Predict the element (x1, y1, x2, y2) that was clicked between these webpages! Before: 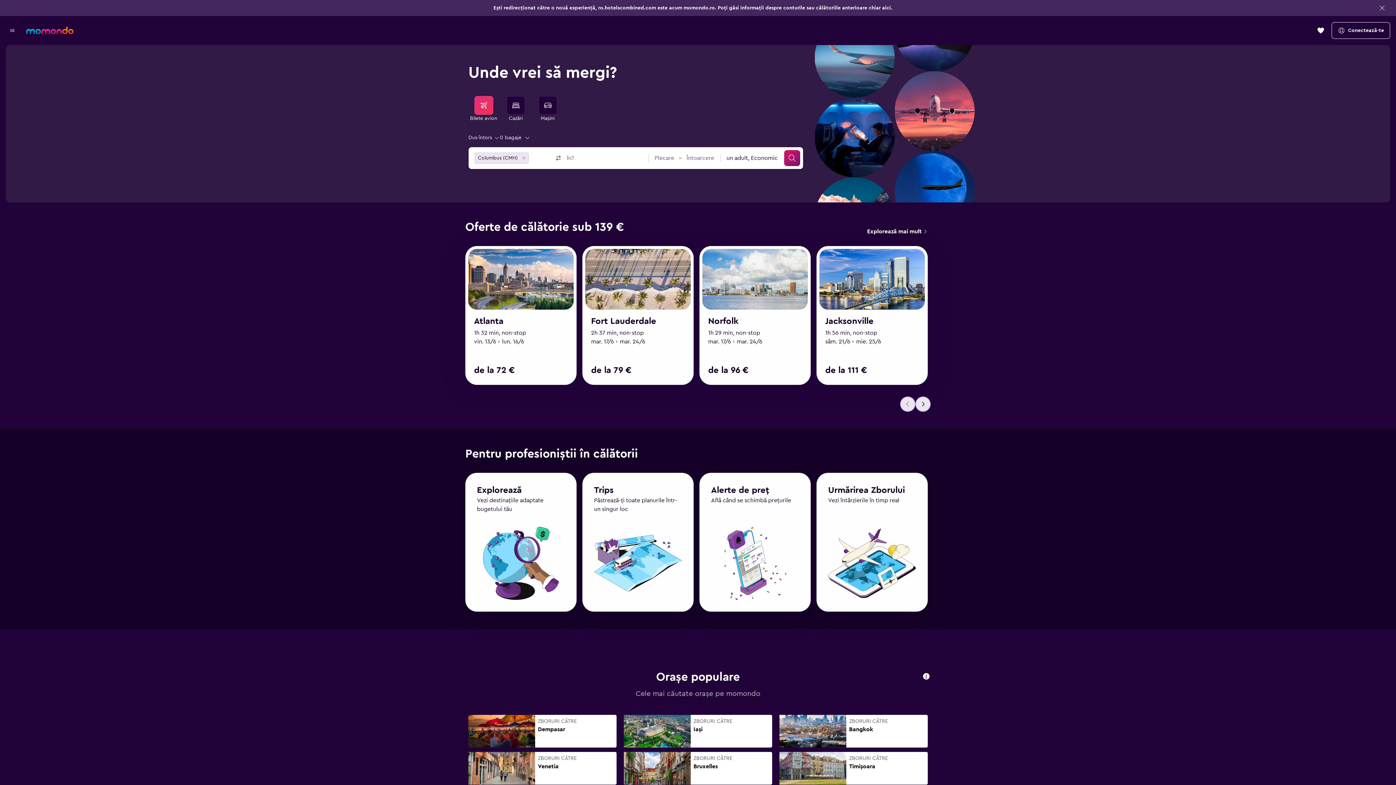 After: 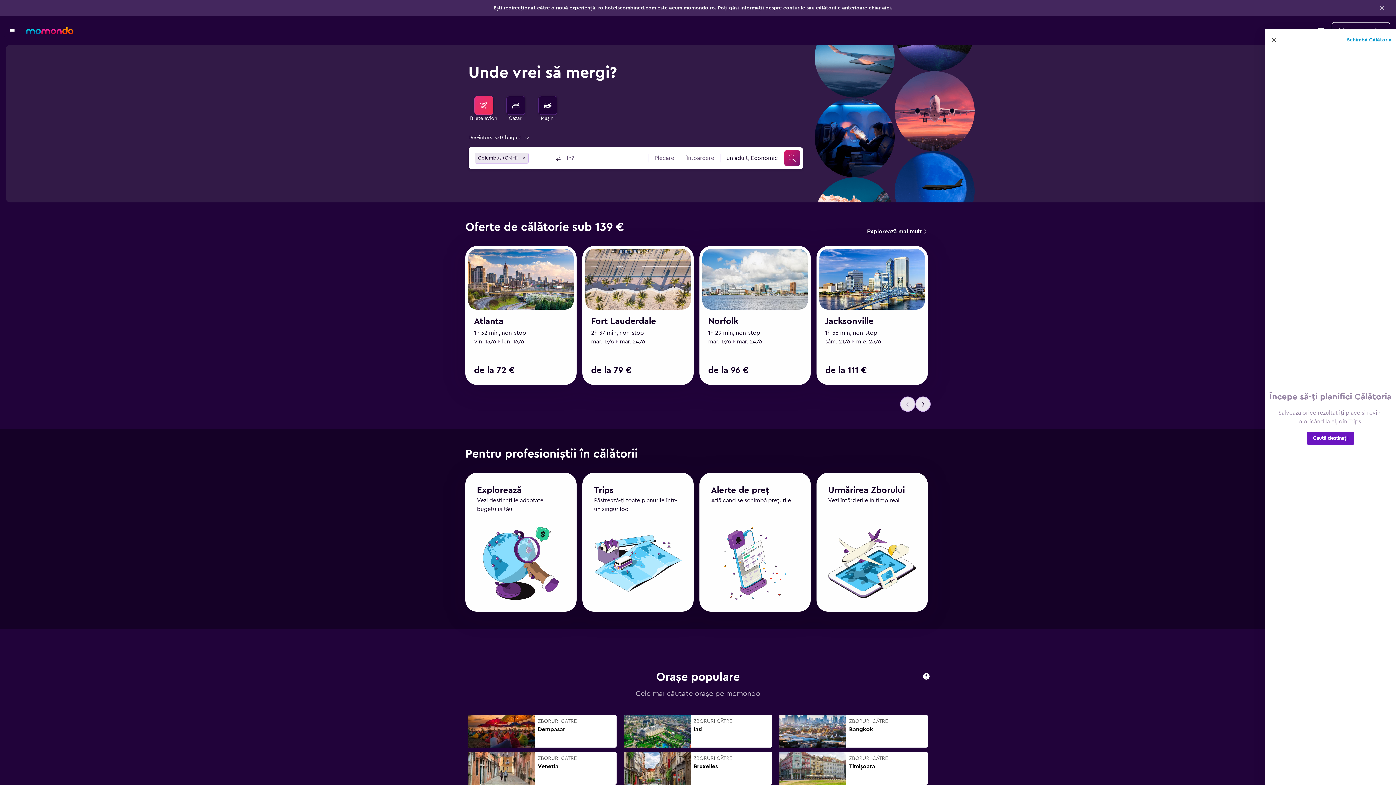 Action: bbox: (1313, 22, 1329, 38) label: Deschide sertarul pentru călătorii